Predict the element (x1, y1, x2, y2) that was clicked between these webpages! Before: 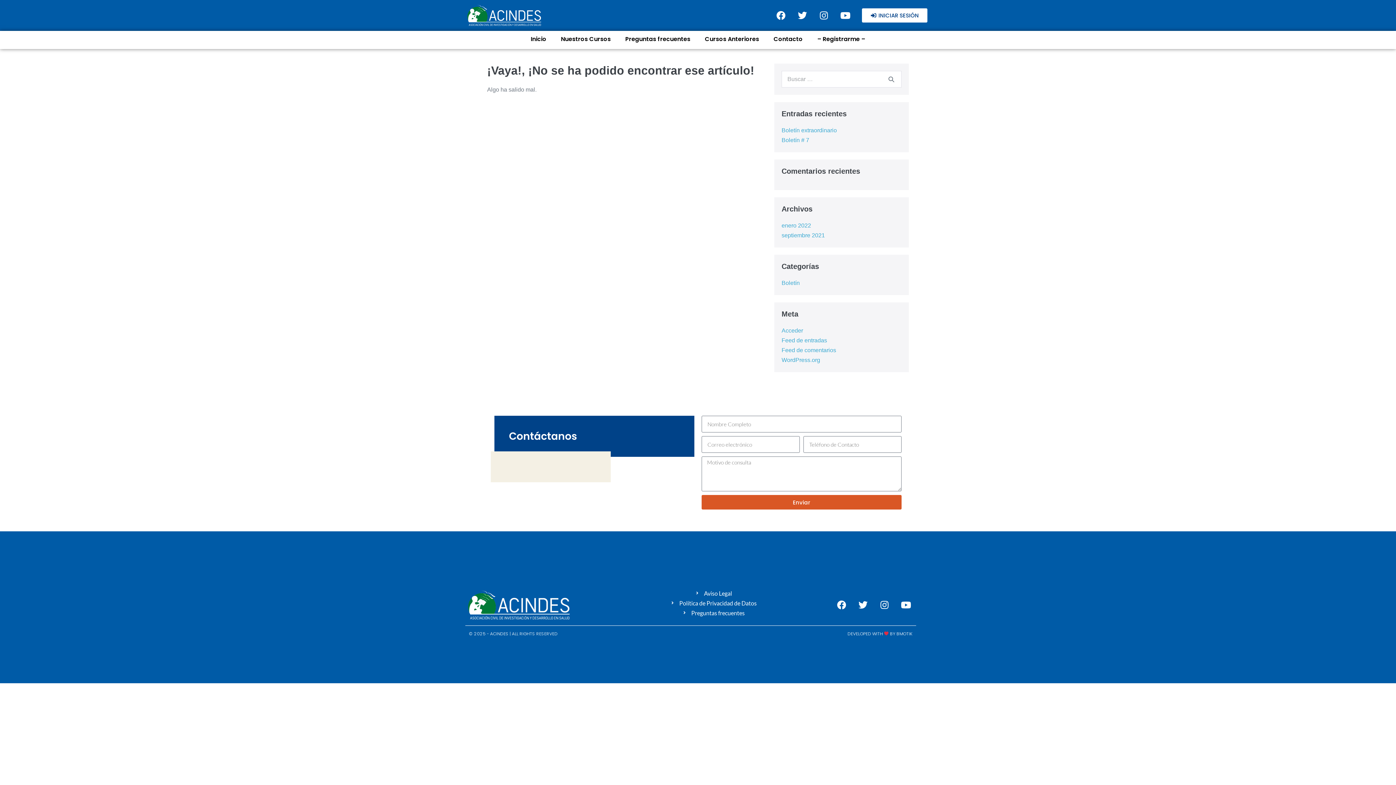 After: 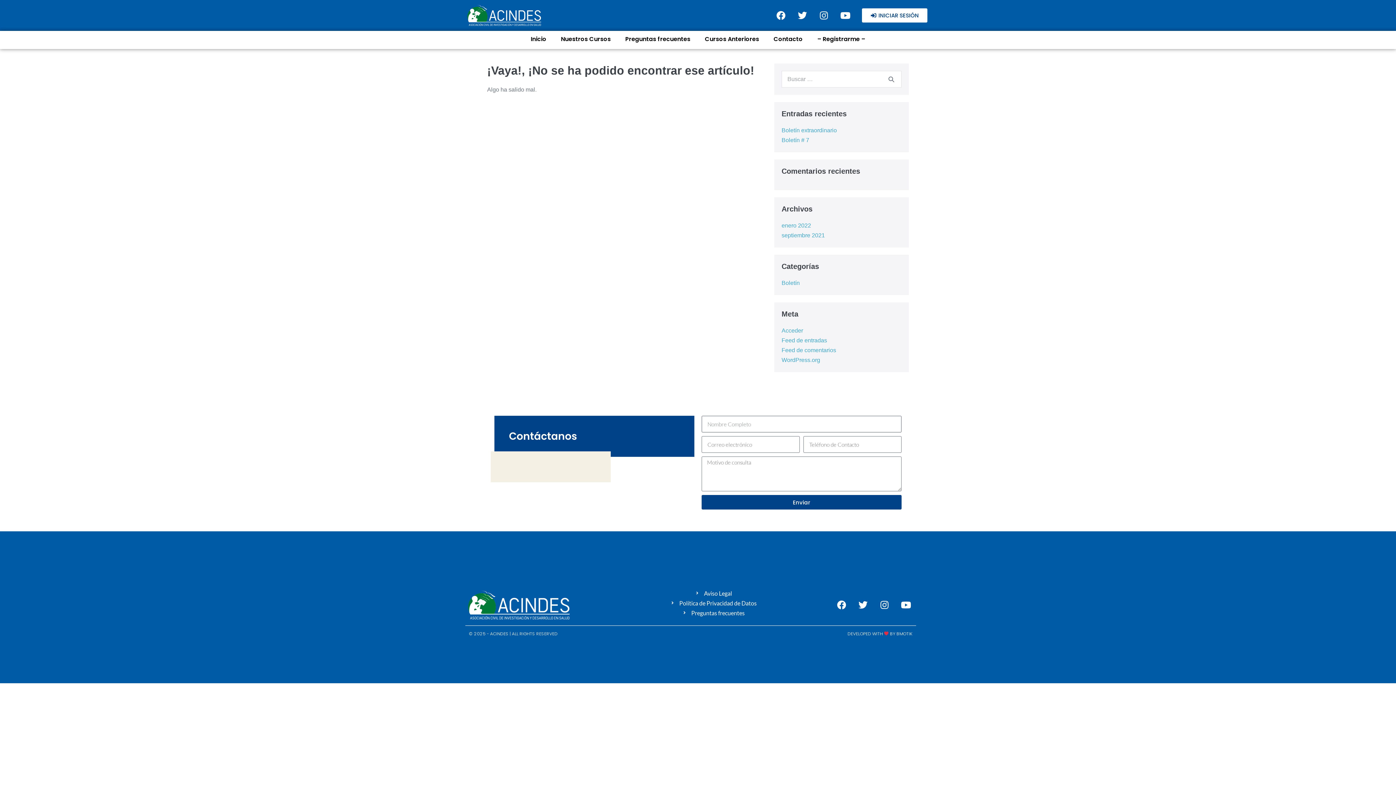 Action: label: Enviar bbox: (701, 495, 901, 509)